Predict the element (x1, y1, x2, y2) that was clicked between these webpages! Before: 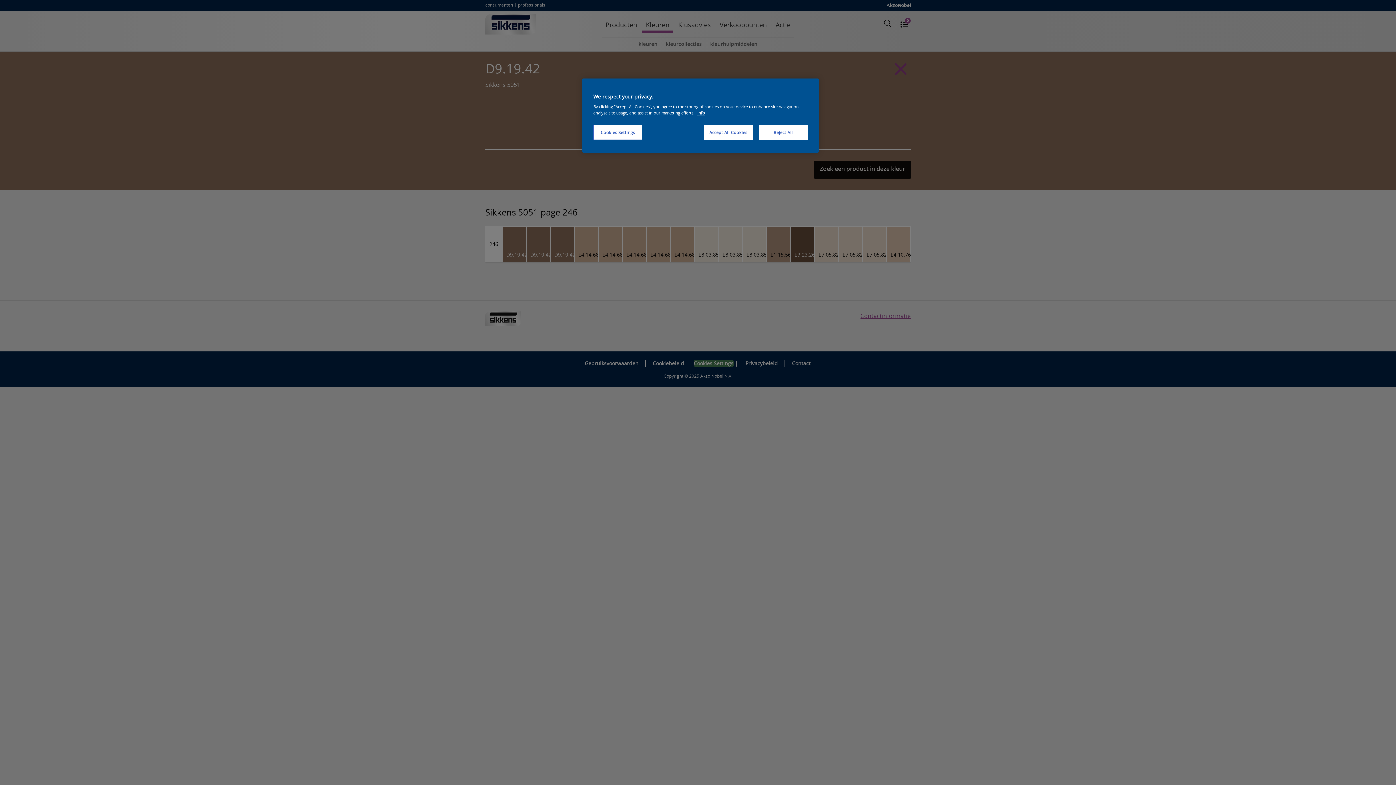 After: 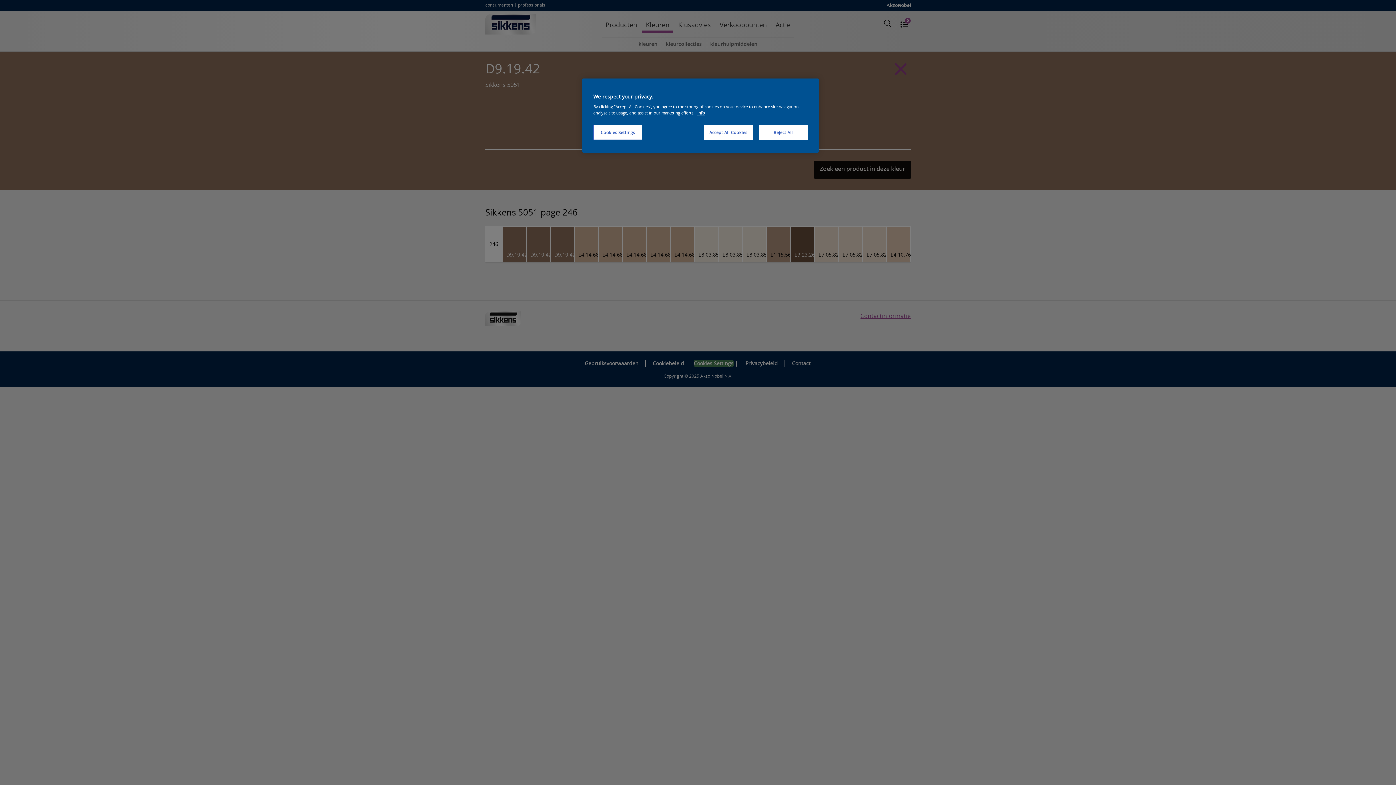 Action: bbox: (697, 110, 705, 115) label: More information about your privacy, opens in a new tab